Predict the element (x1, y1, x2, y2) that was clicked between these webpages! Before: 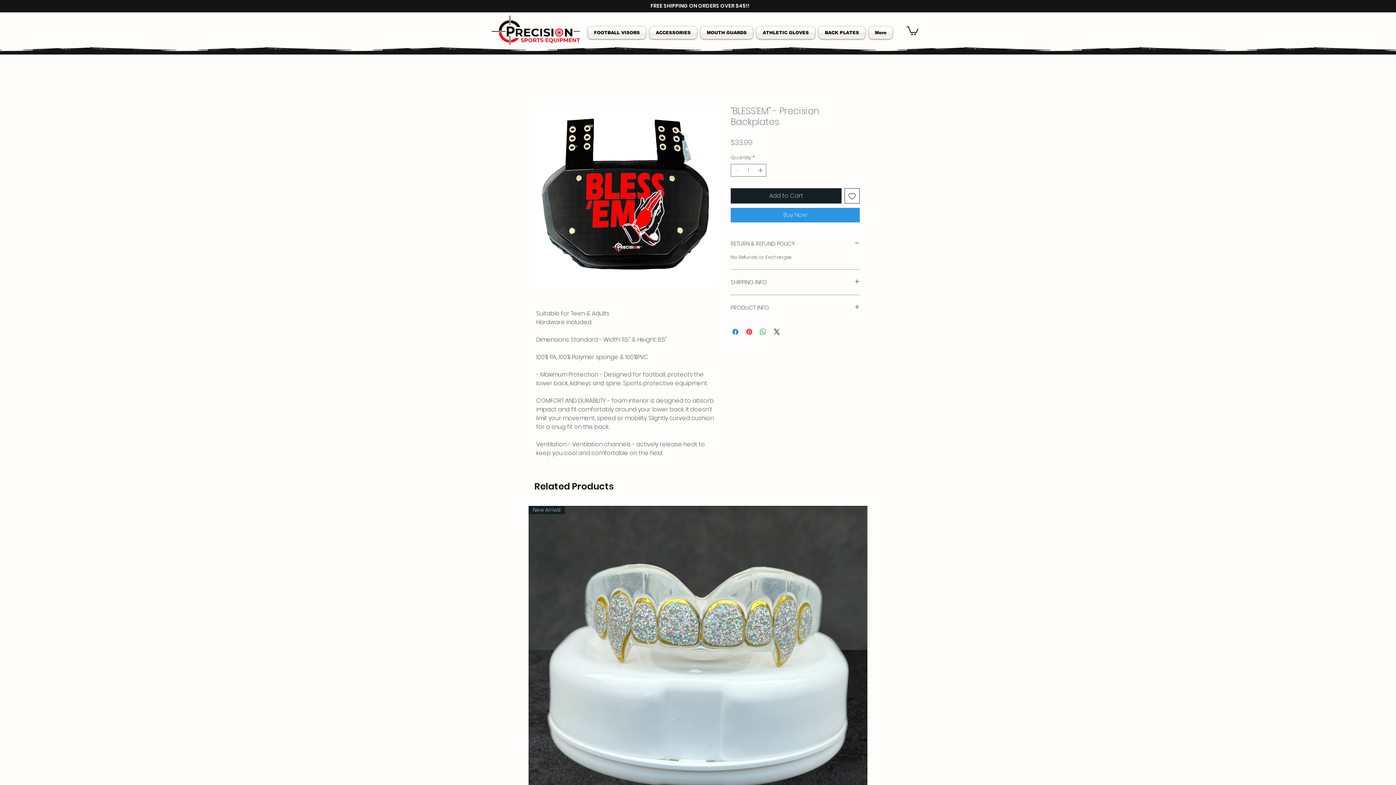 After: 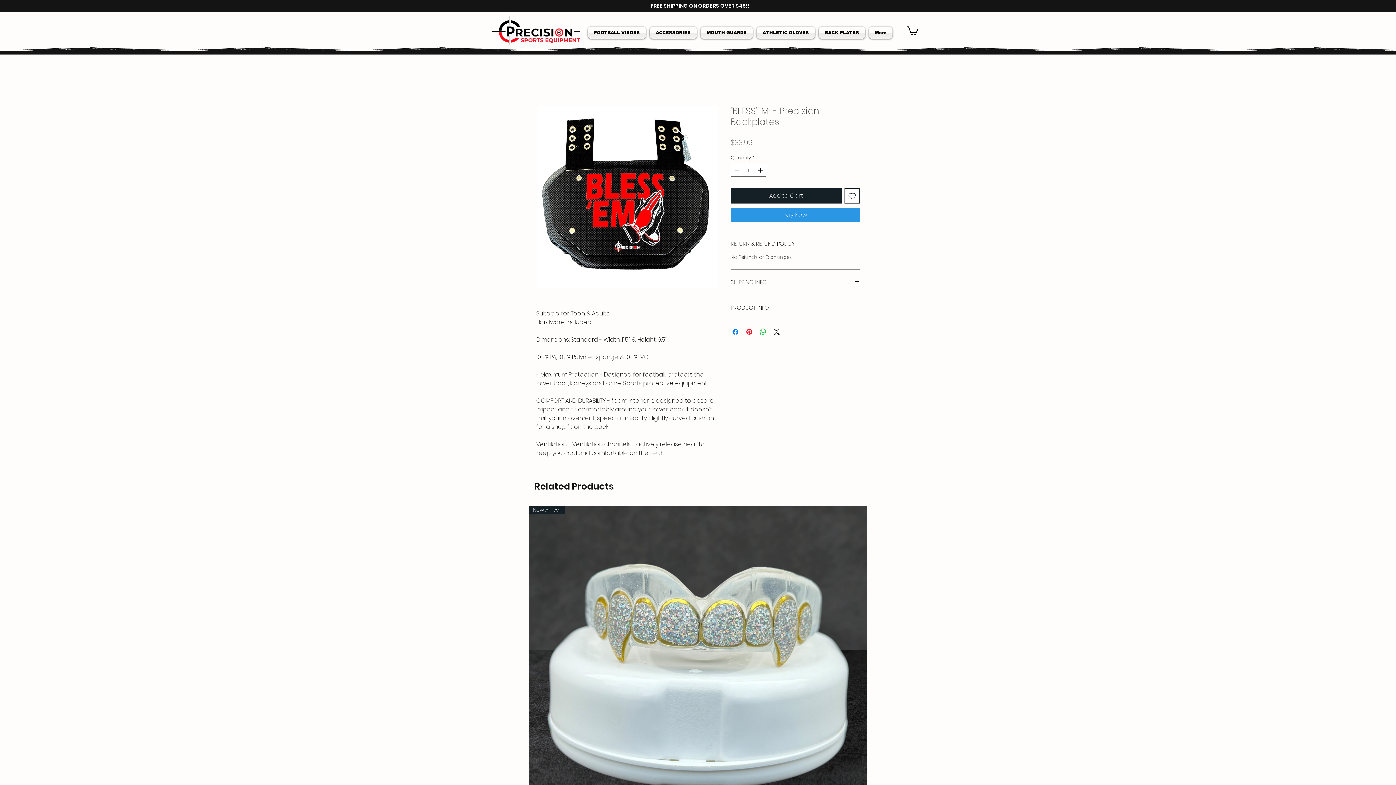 Action: bbox: (588, 26, 648, 38) label: FOOTBALL VISORS